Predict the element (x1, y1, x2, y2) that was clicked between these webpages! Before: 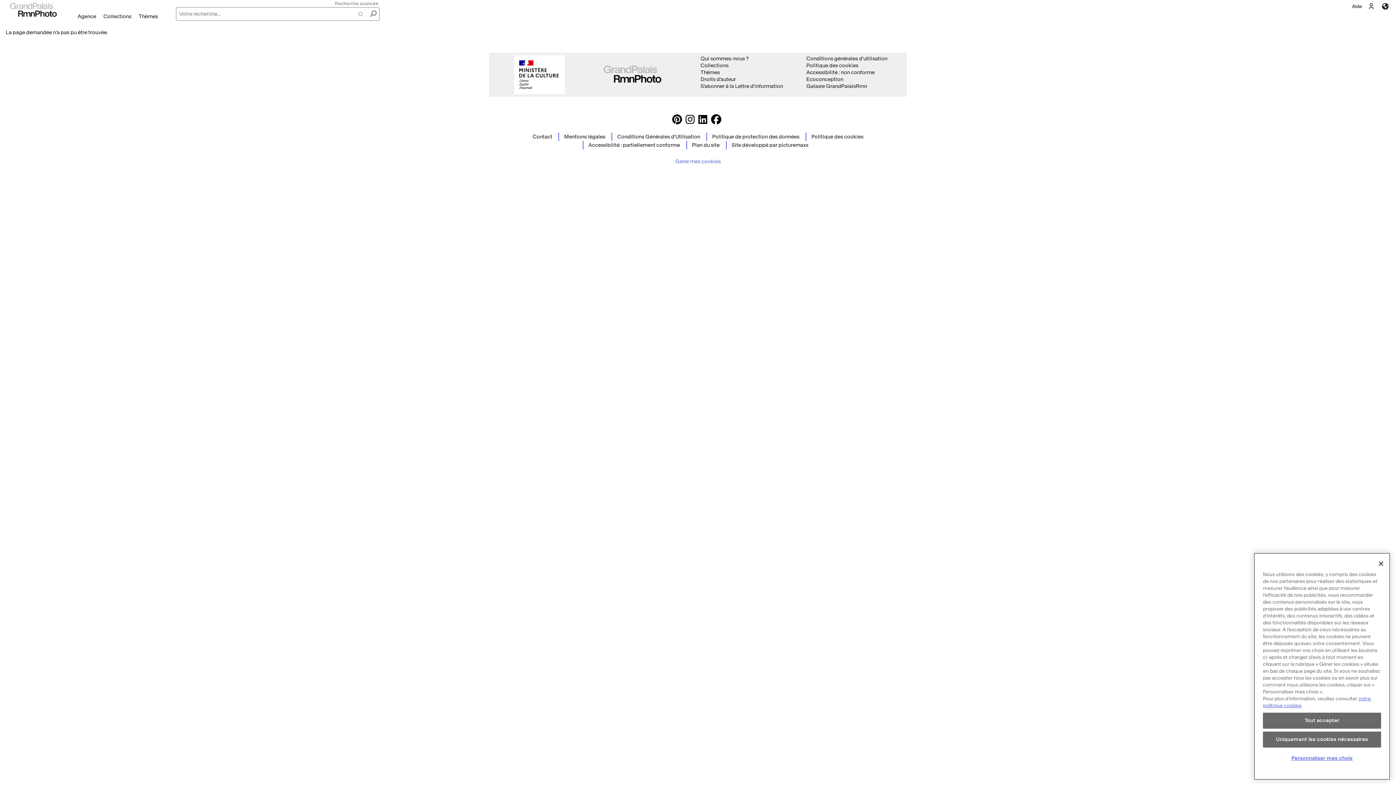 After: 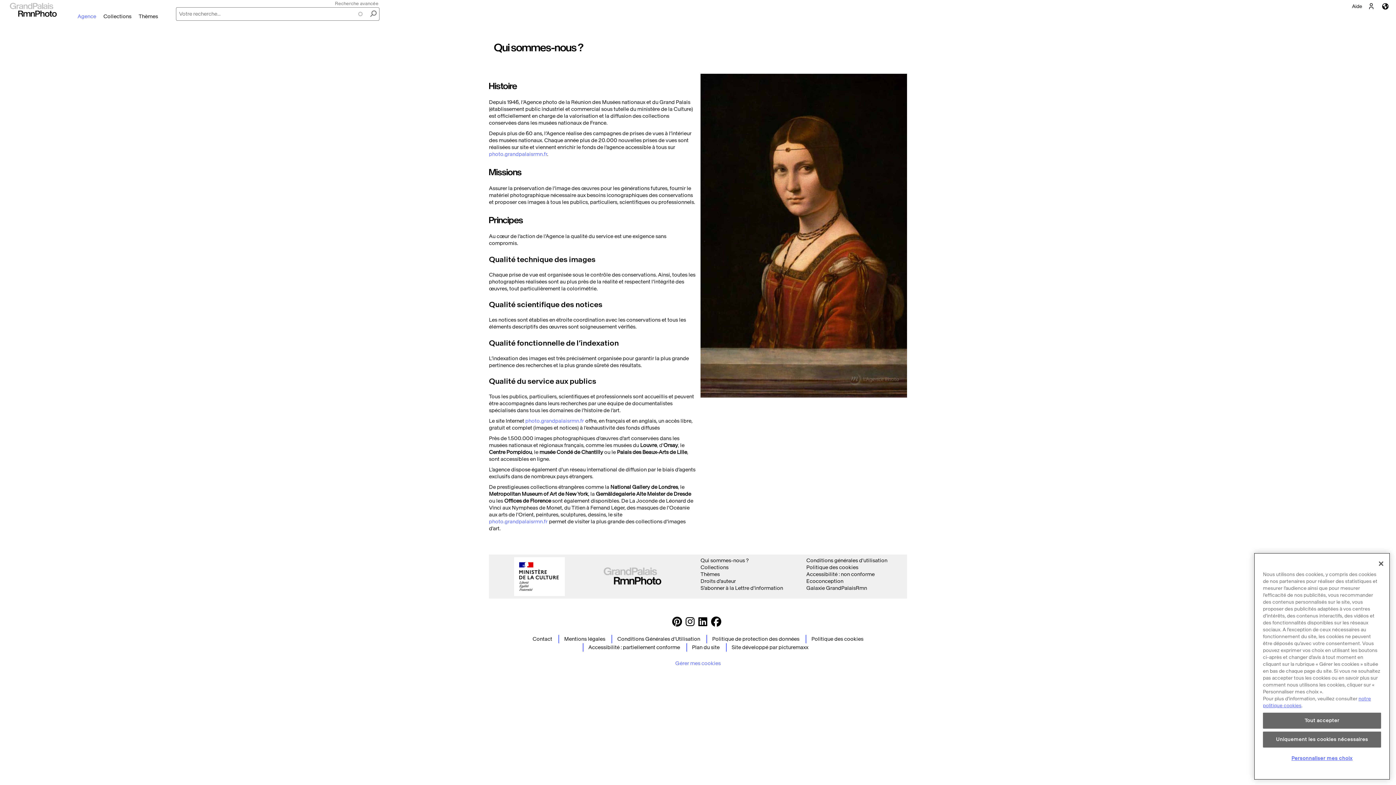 Action: bbox: (700, 55, 748, 61) label: Qui sommes-nous ?